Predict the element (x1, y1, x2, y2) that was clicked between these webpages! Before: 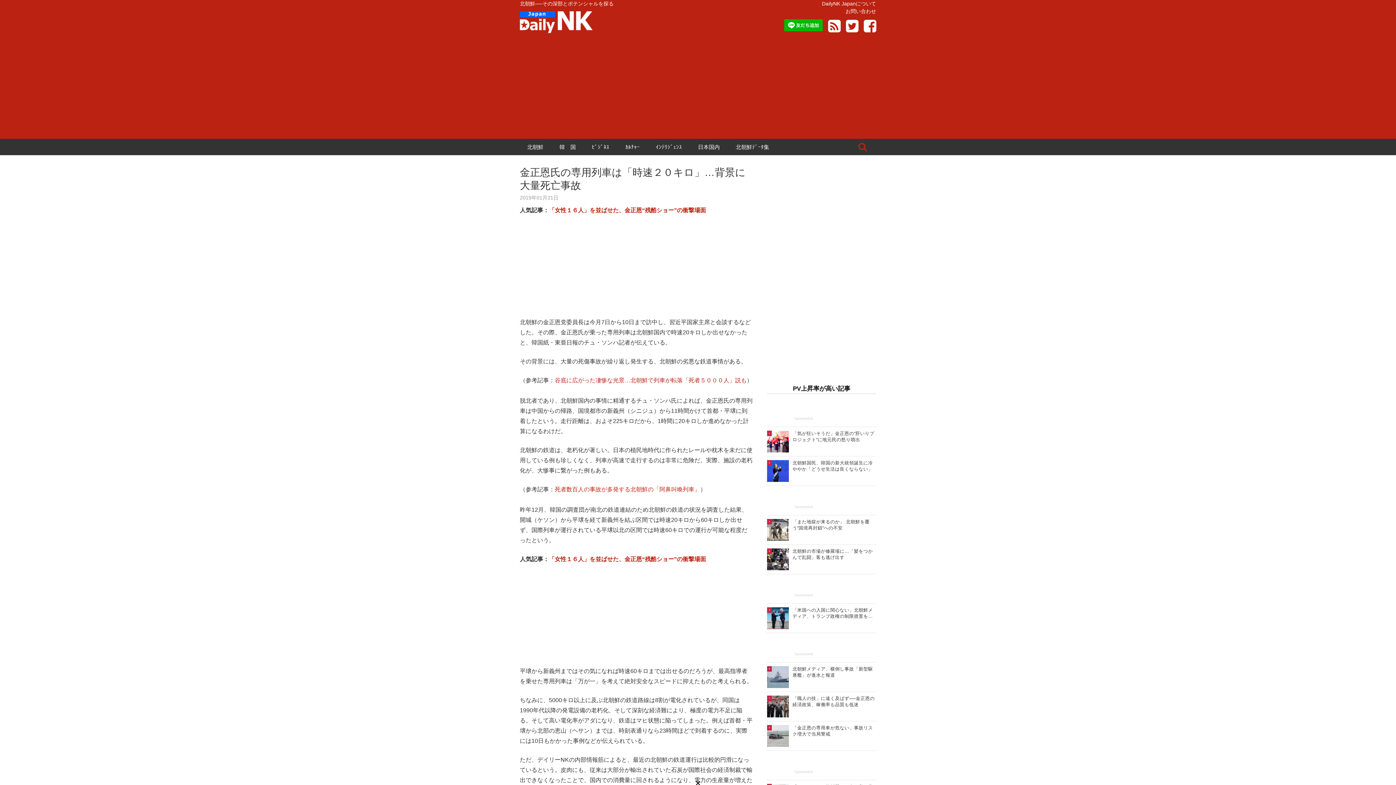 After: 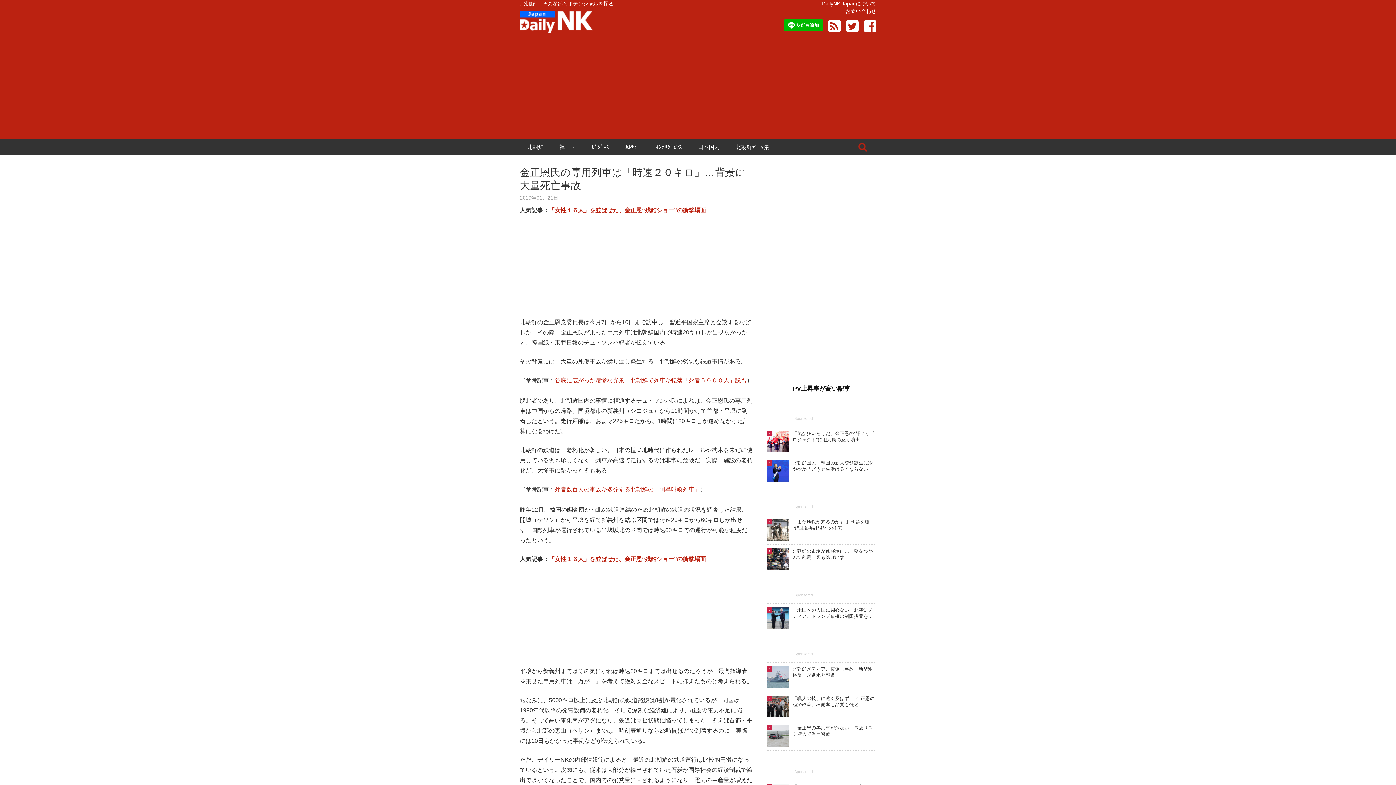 Action: bbox: (695, 781, 700, 786)